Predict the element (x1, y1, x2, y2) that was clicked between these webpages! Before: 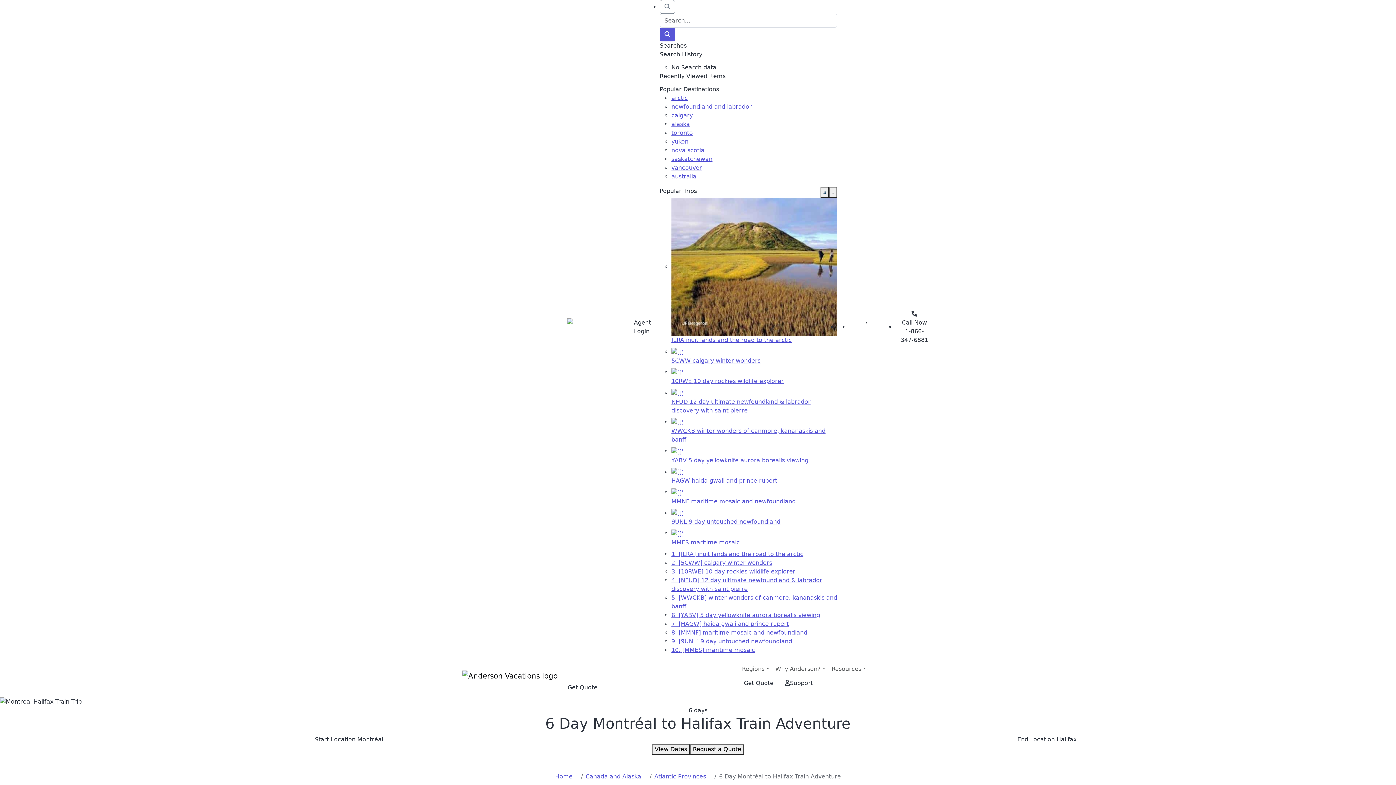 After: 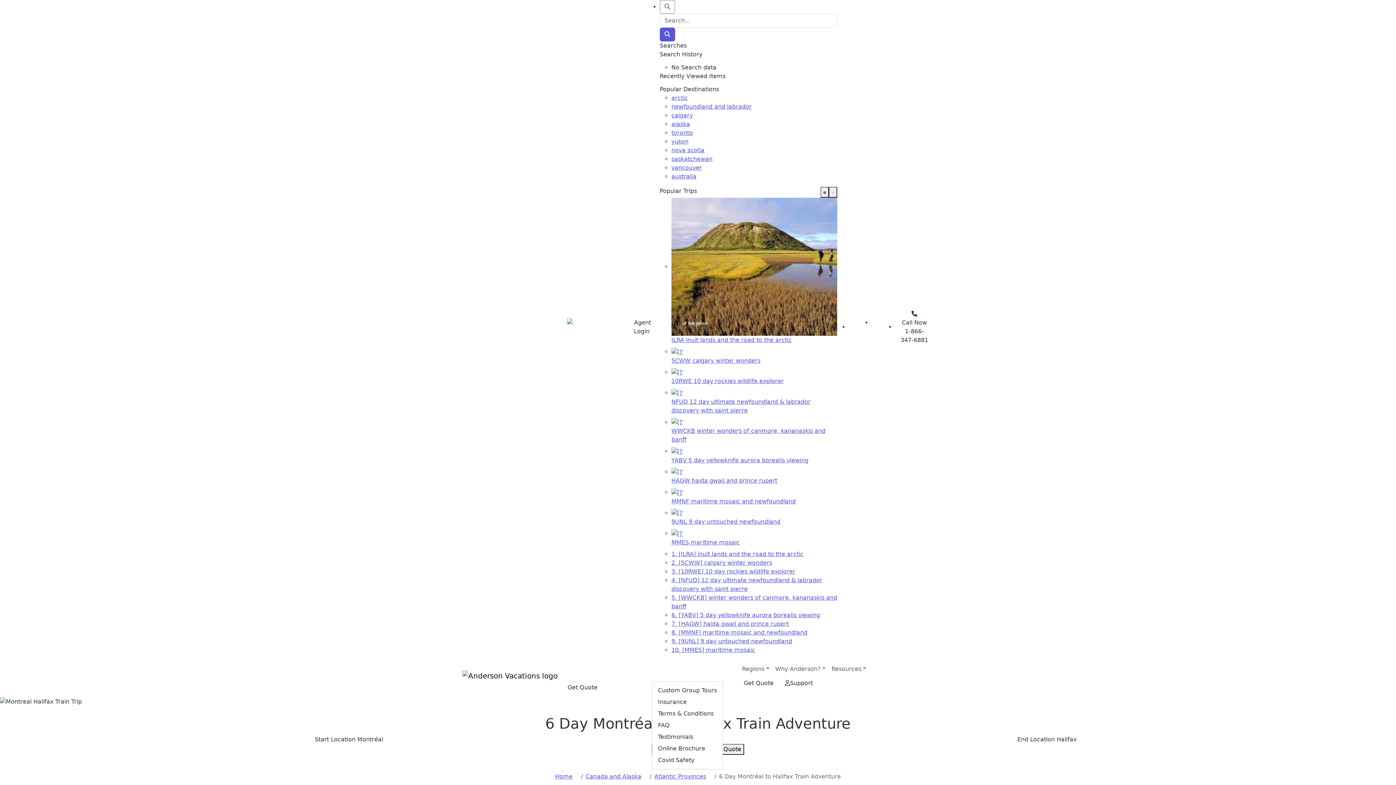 Action: label: Resources  bbox: (651, 657, 692, 680)